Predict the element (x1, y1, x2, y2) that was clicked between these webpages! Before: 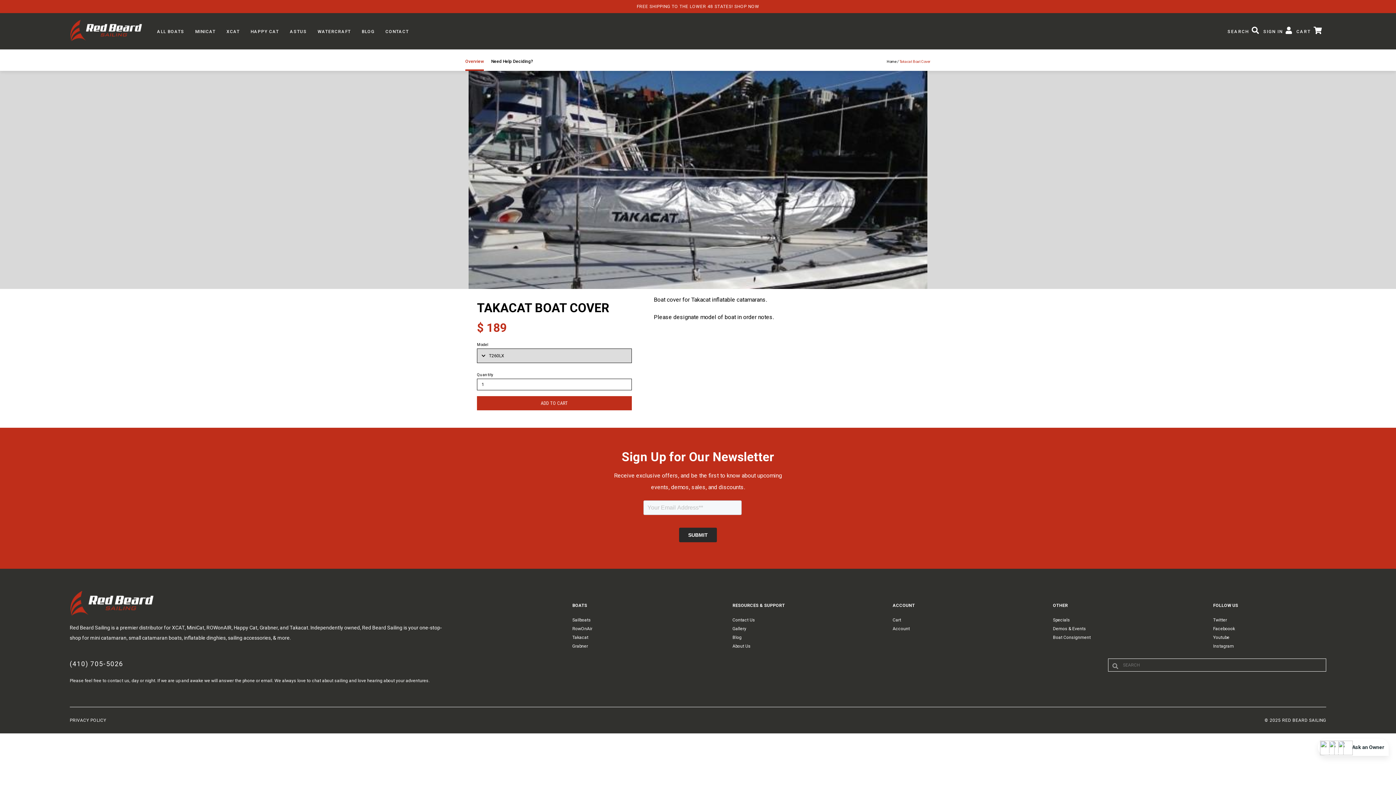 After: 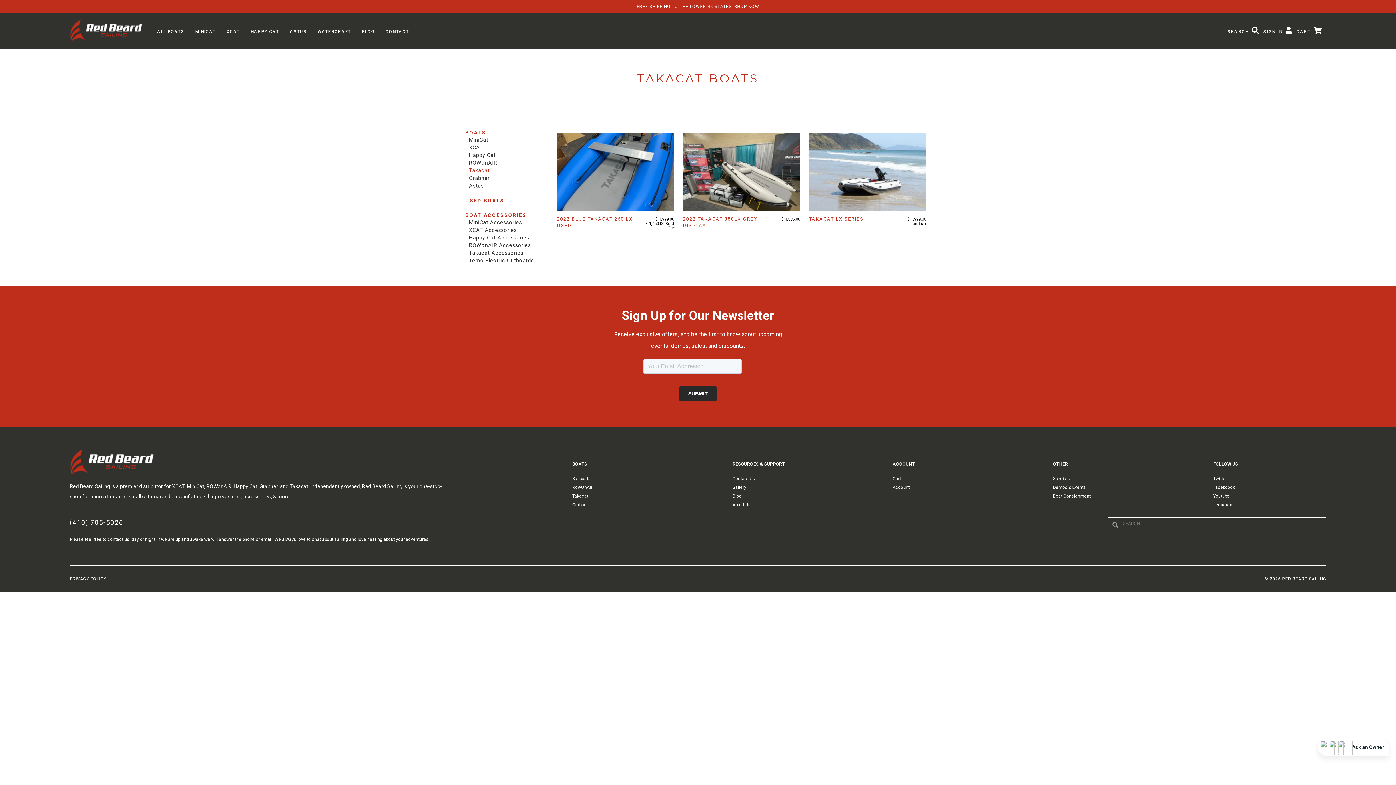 Action: label: Takacat bbox: (572, 635, 588, 640)